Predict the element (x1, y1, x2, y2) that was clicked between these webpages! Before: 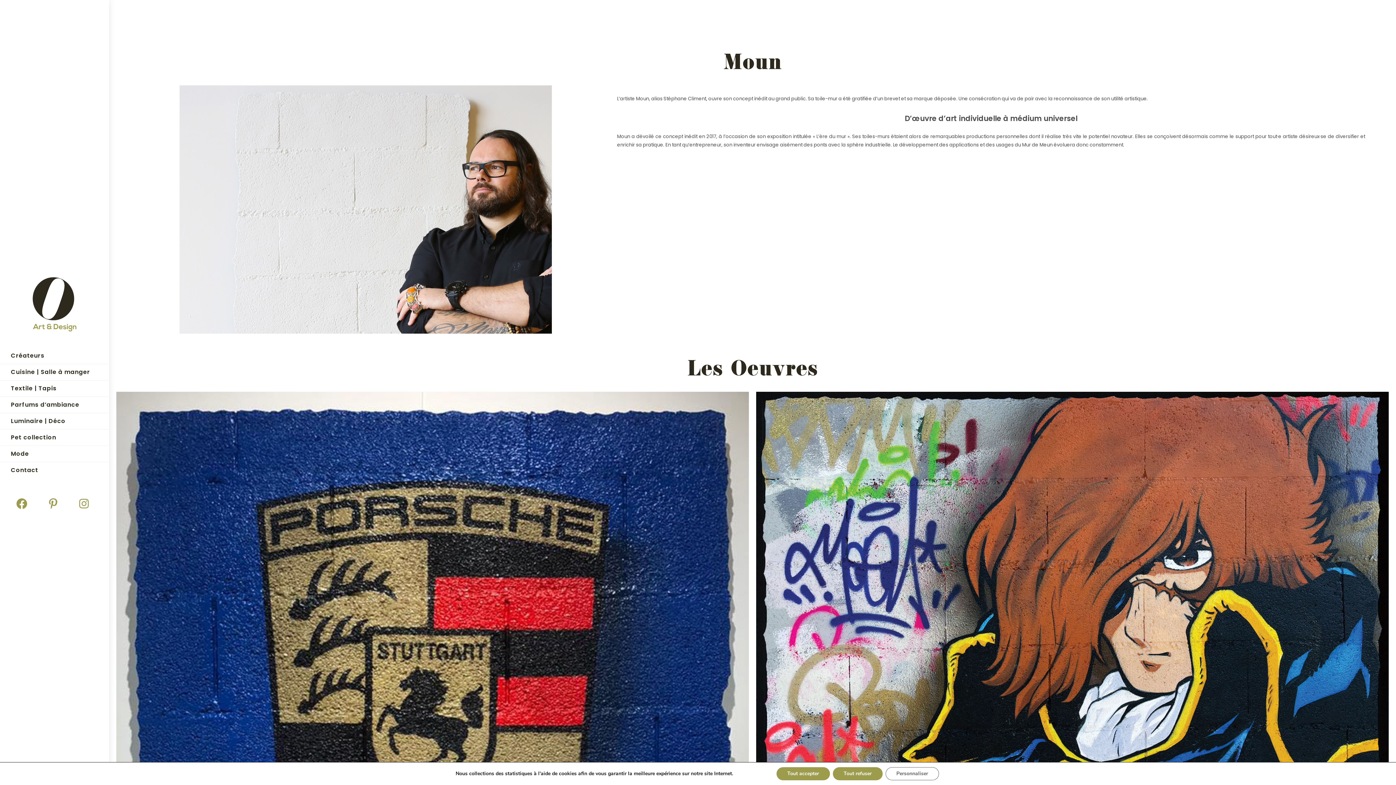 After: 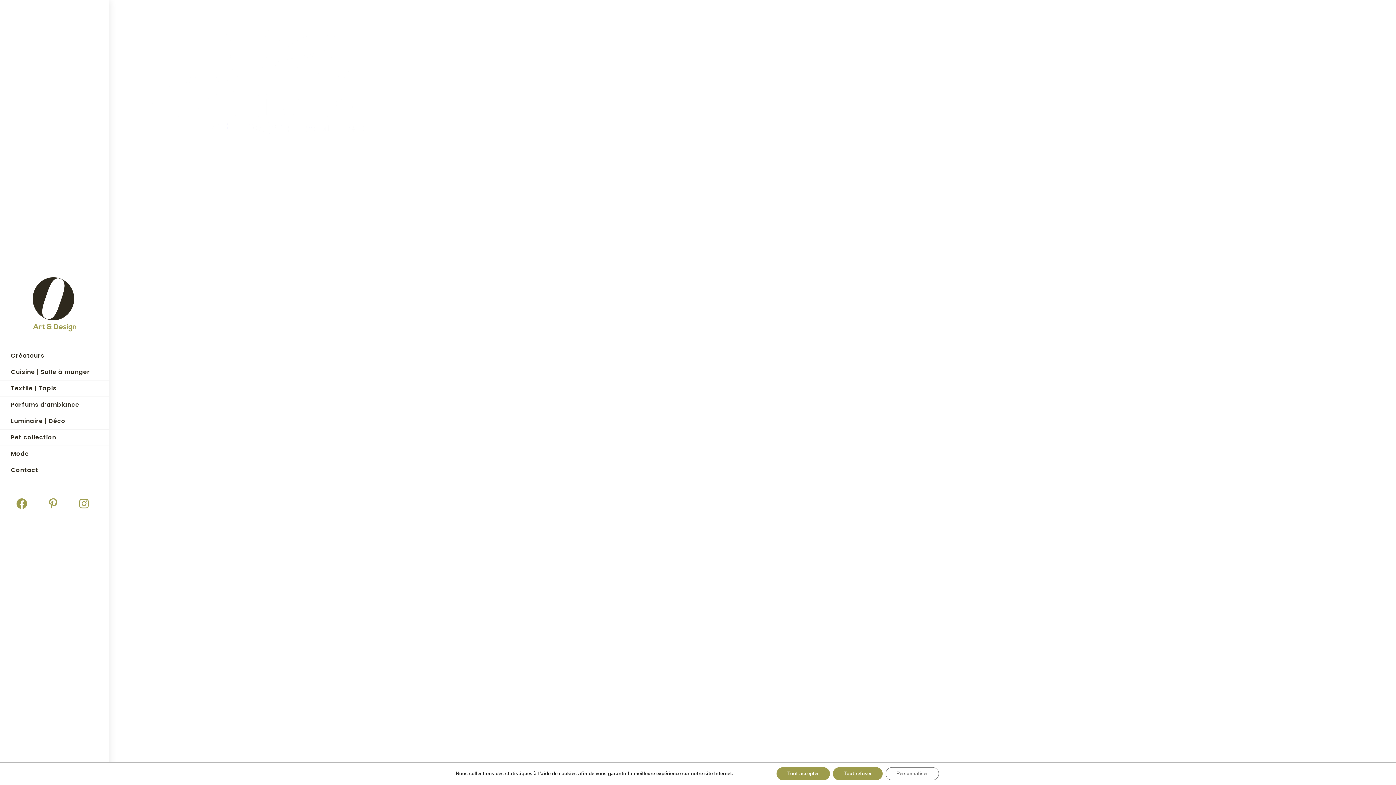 Action: bbox: (32, 300, 76, 307)